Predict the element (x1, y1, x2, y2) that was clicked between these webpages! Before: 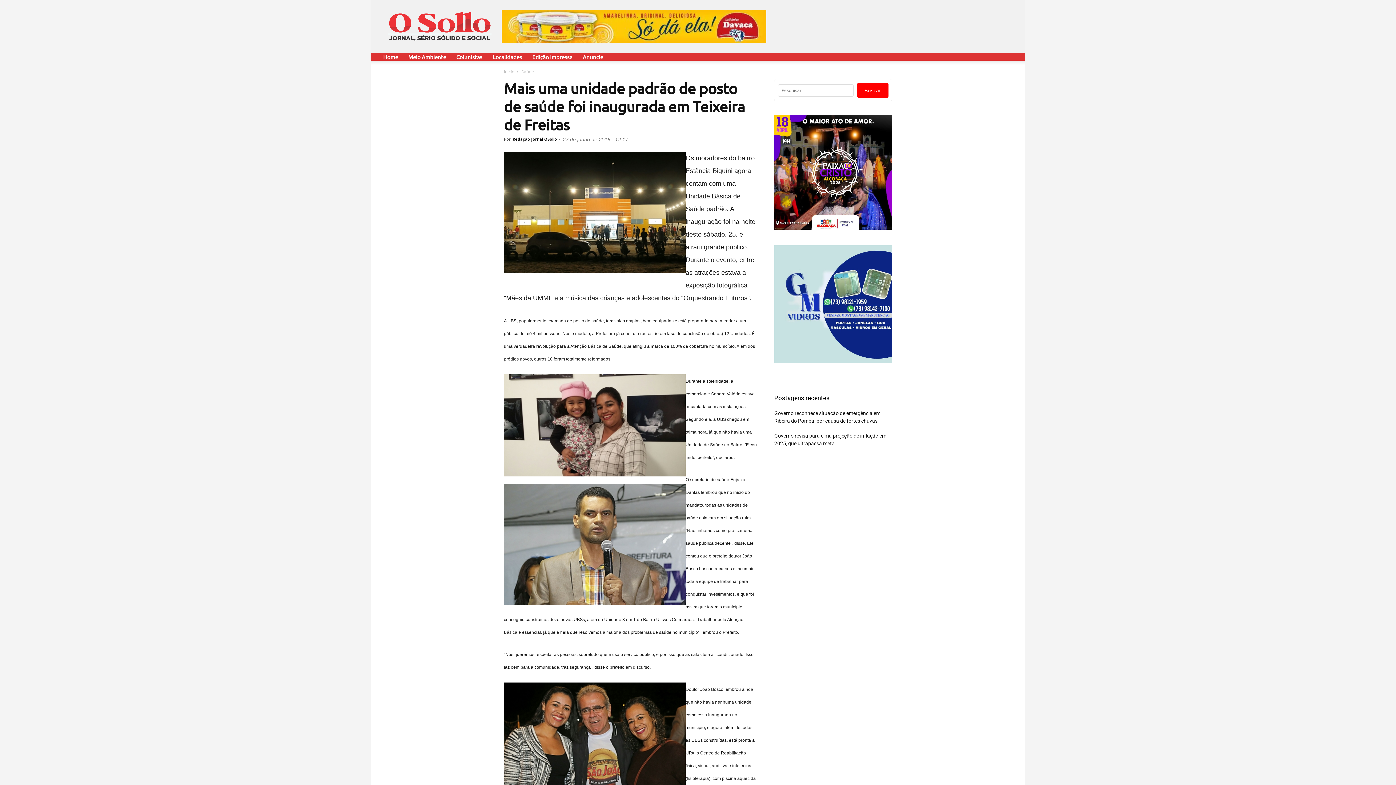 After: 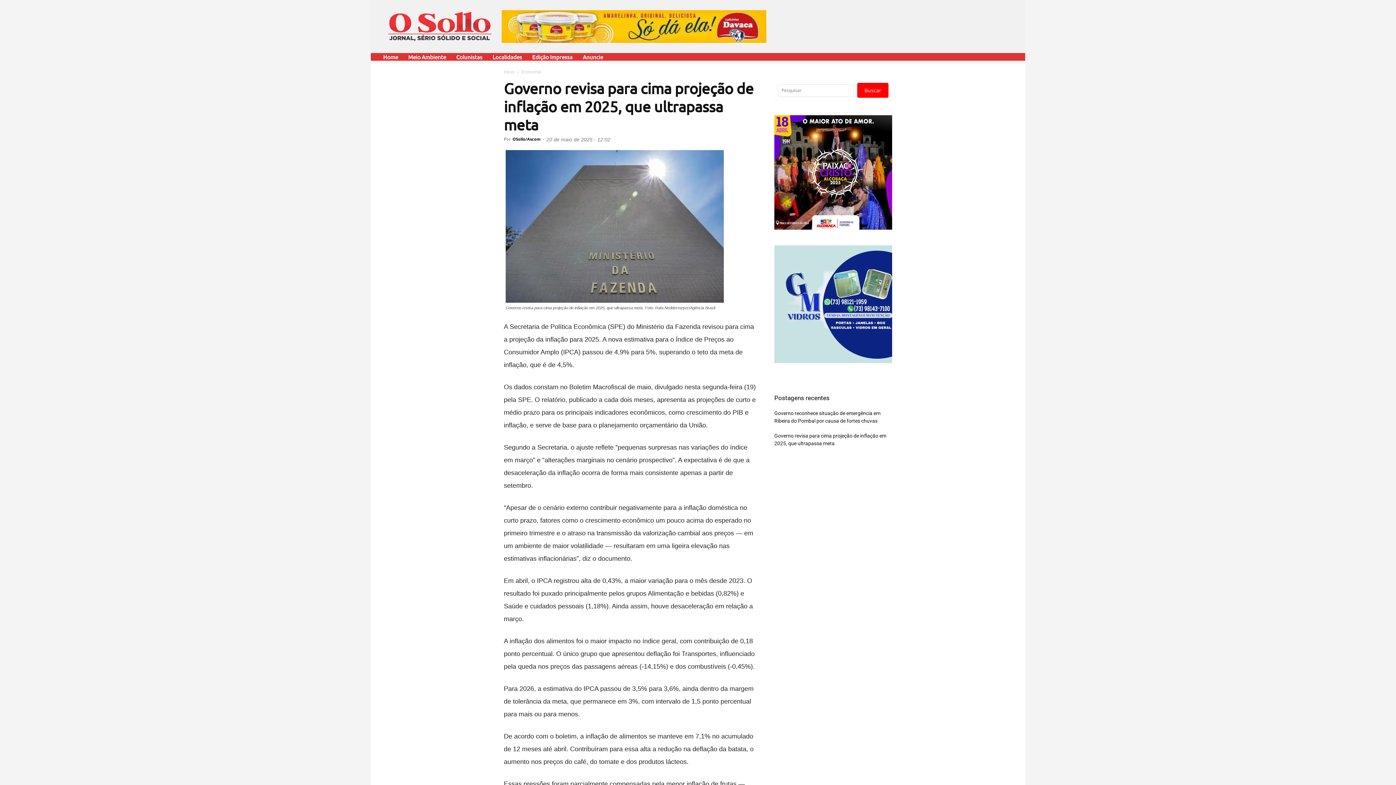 Action: bbox: (774, 432, 892, 447) label: Governo revisa para cima projeção de inflação em 2025, que ultrapassa meta